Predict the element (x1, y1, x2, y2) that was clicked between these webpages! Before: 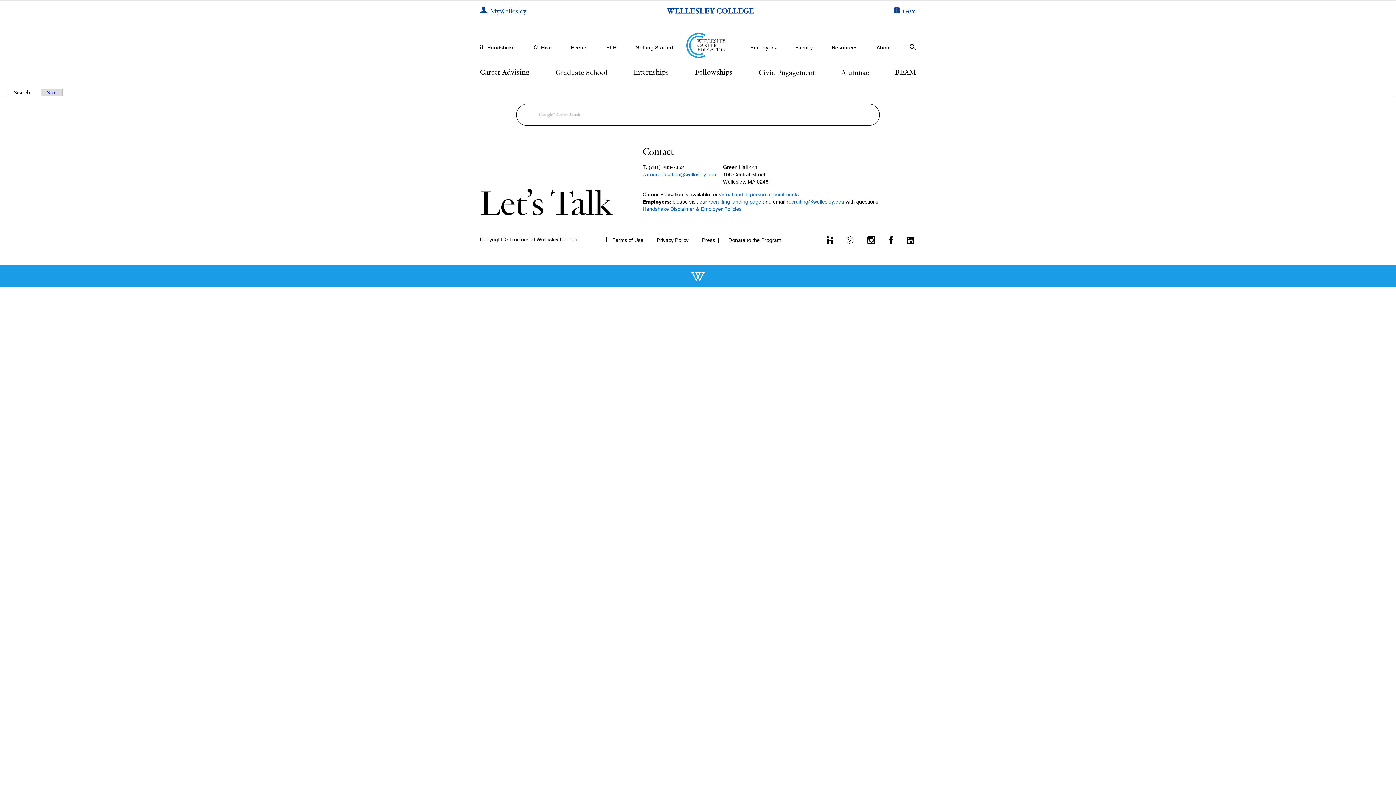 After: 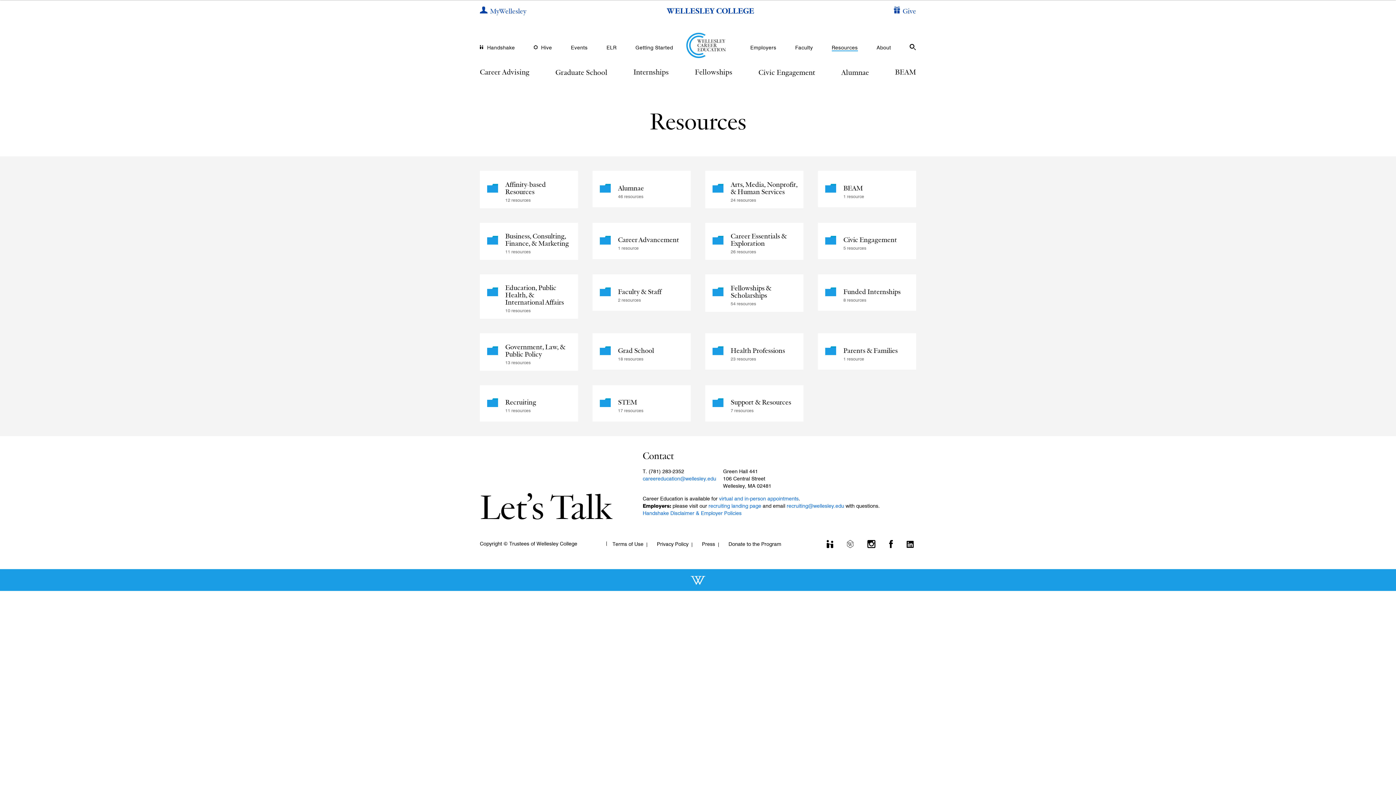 Action: bbox: (832, 44, 858, 51) label: Resources